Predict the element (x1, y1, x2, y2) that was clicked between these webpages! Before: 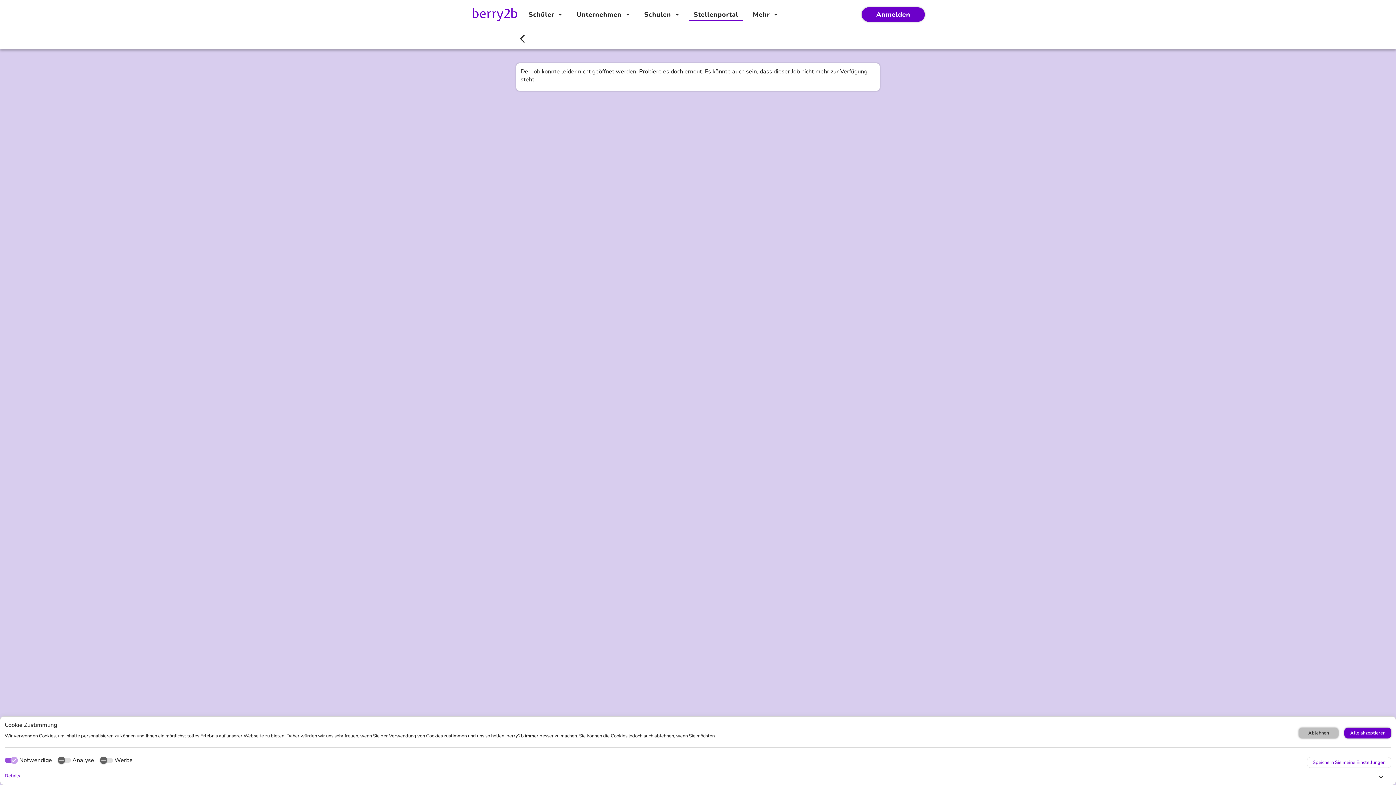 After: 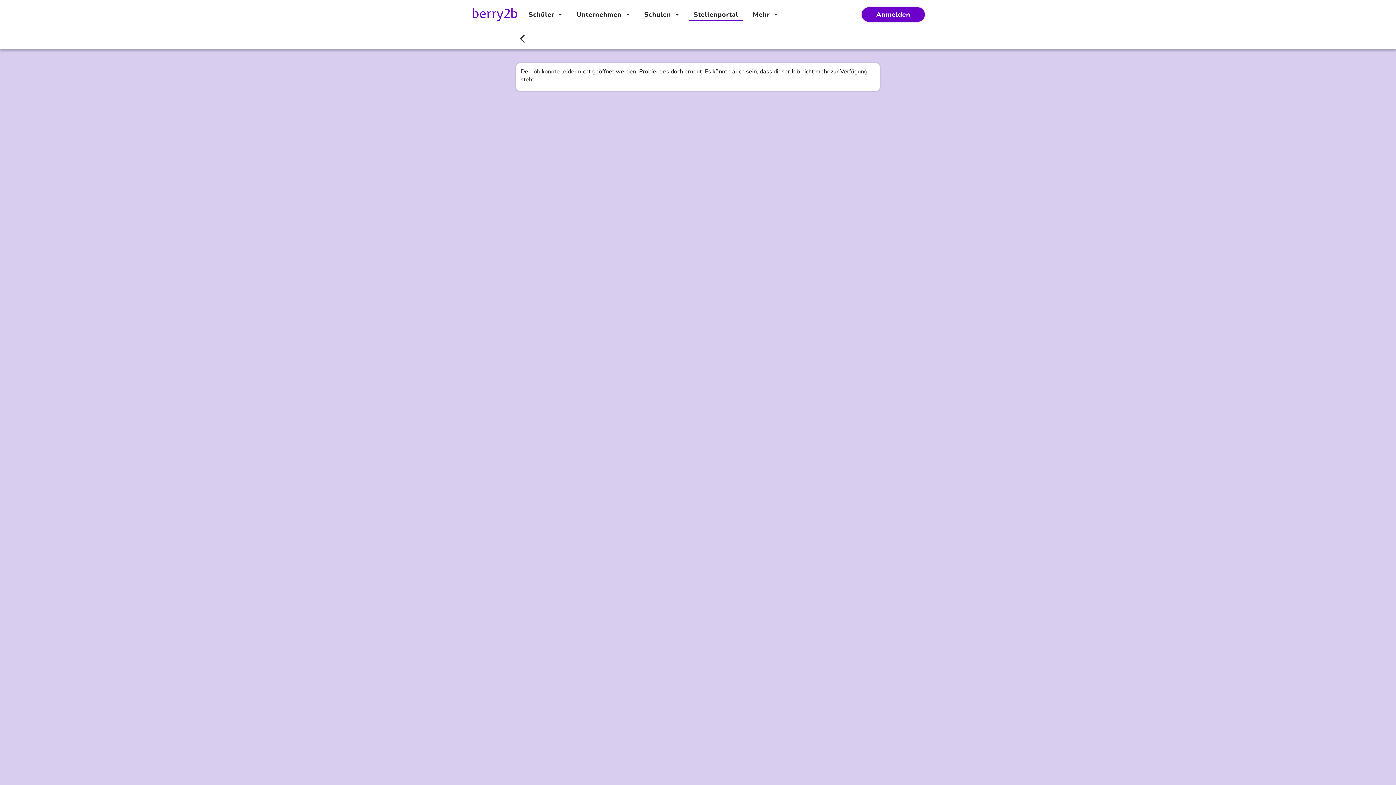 Action: bbox: (1307, 757, 1391, 768) label: Speichern Sie meine Einstellungen